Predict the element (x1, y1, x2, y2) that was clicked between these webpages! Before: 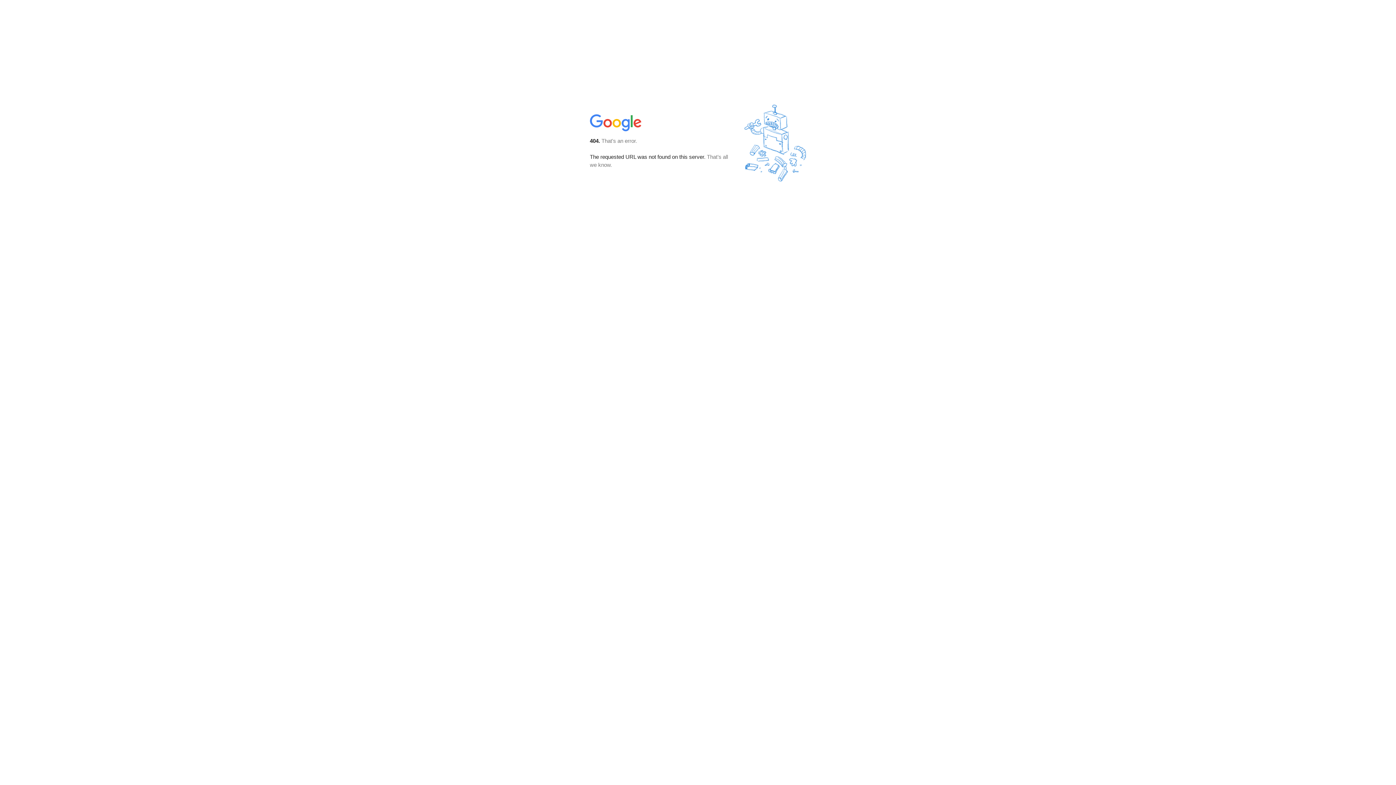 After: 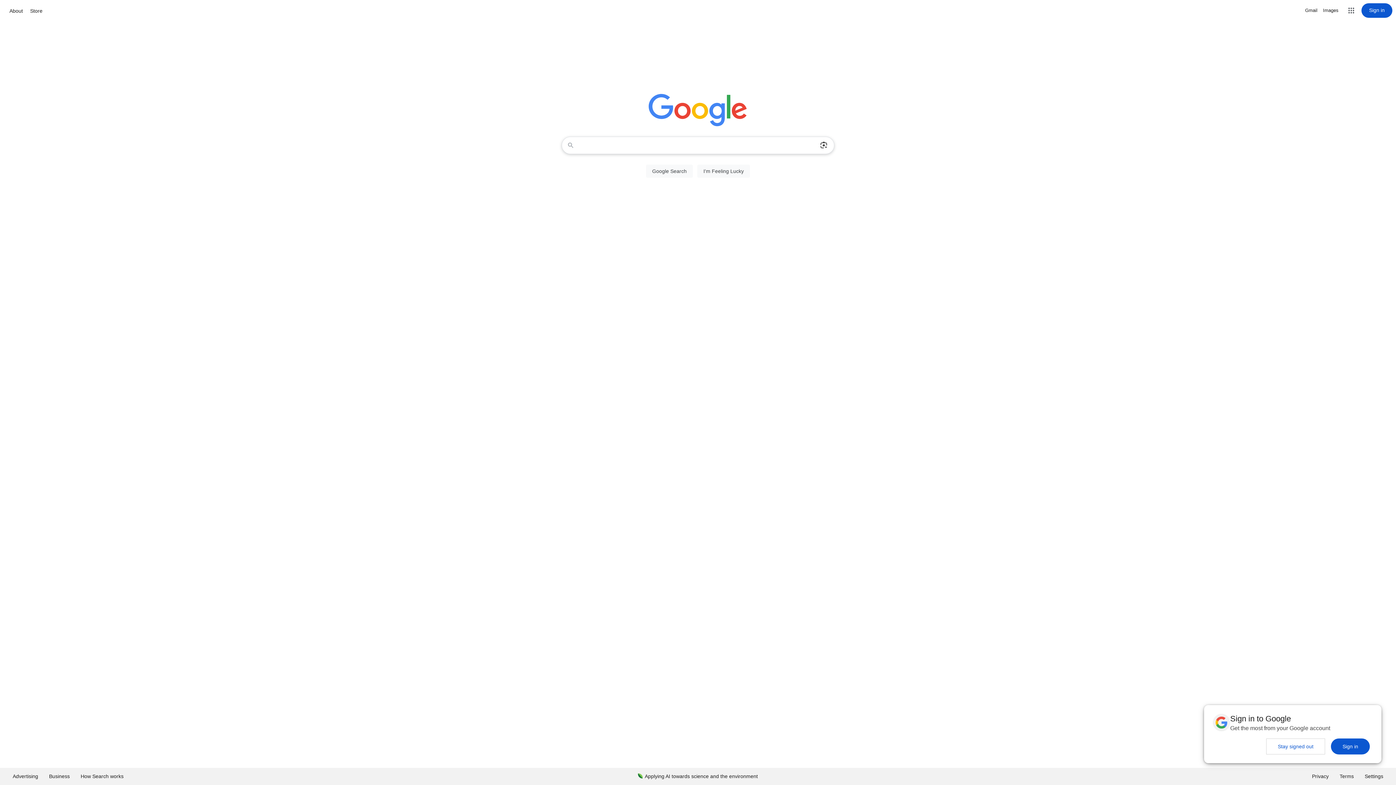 Action: bbox: (590, 127, 642, 134)